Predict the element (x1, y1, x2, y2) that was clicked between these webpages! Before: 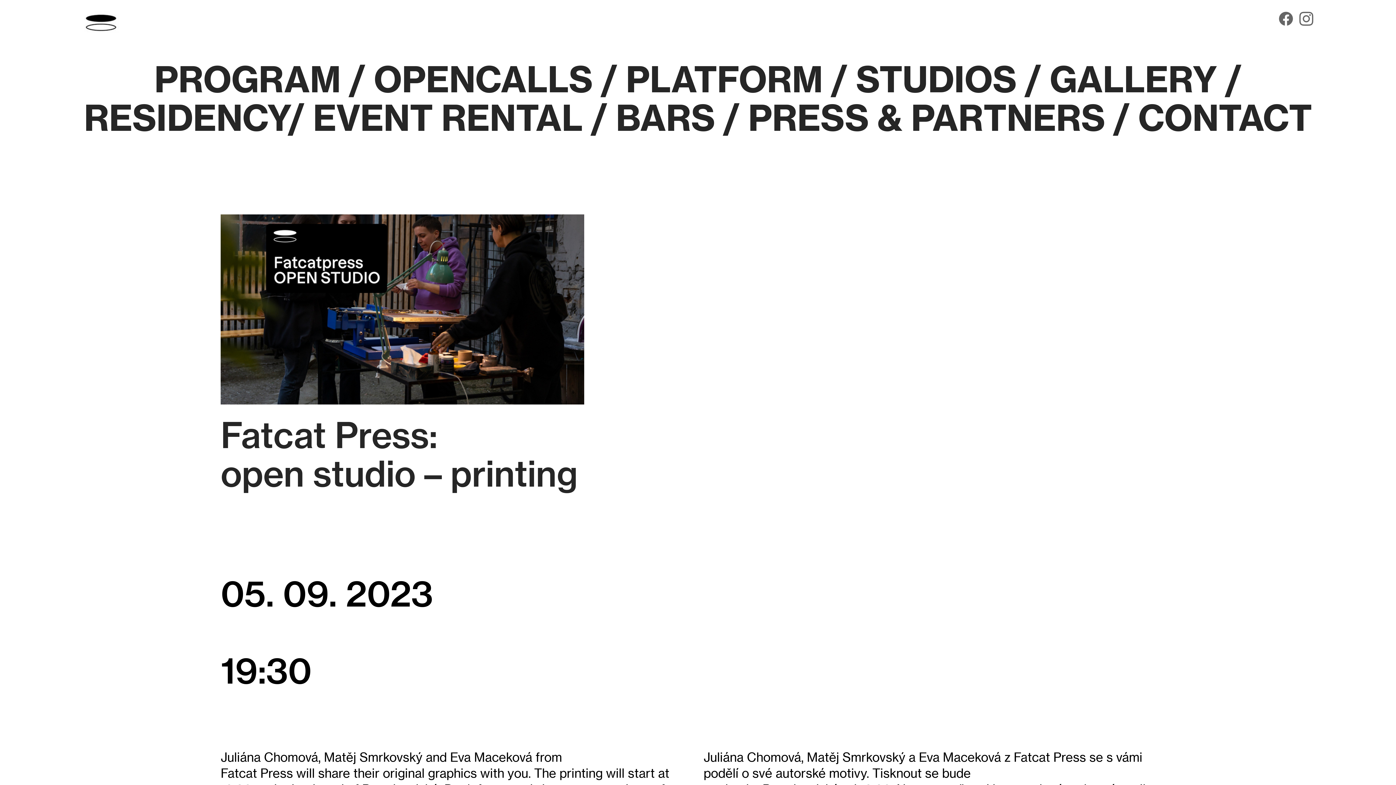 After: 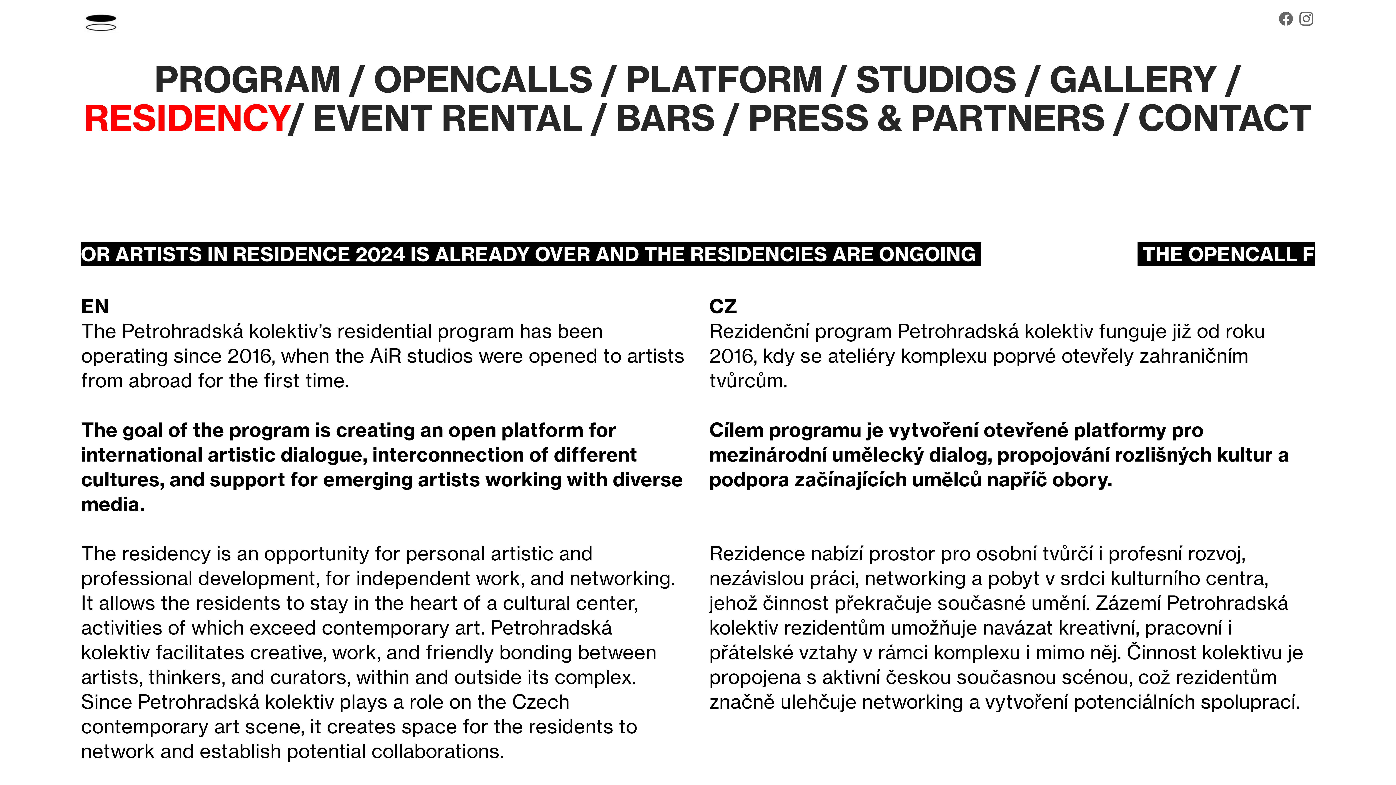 Action: bbox: (84, 96, 288, 140) label: RESIDENCY